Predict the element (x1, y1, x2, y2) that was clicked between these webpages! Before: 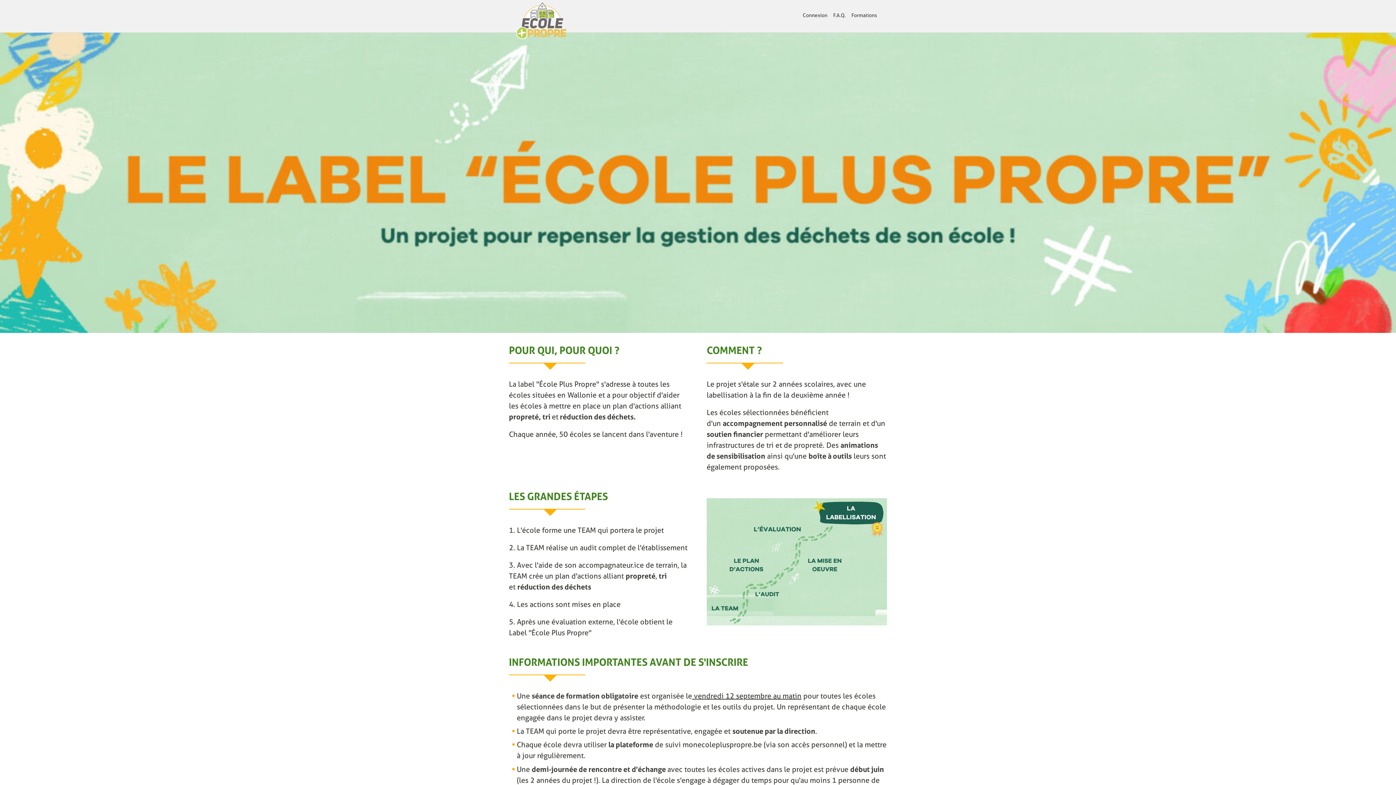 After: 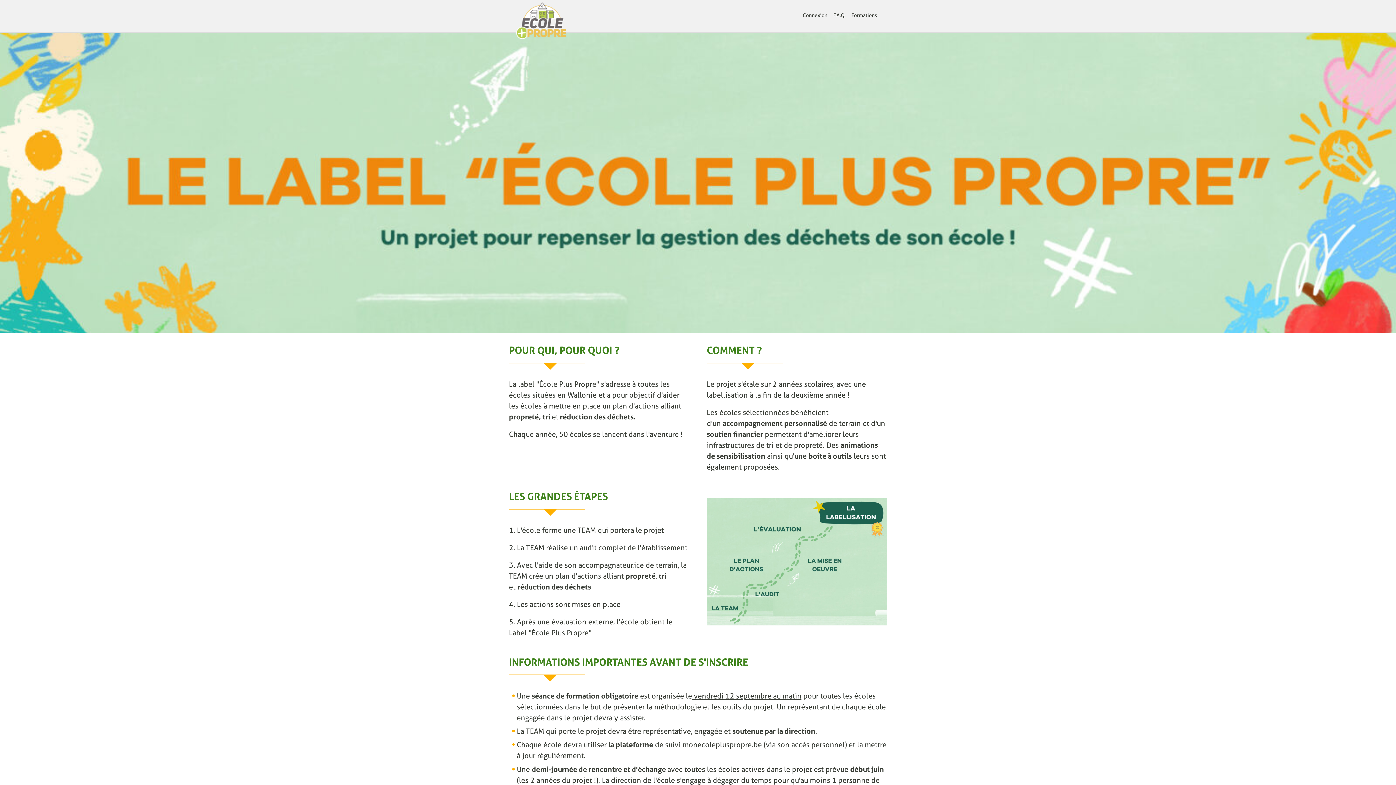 Action: bbox: (516, 2, 566, 42)